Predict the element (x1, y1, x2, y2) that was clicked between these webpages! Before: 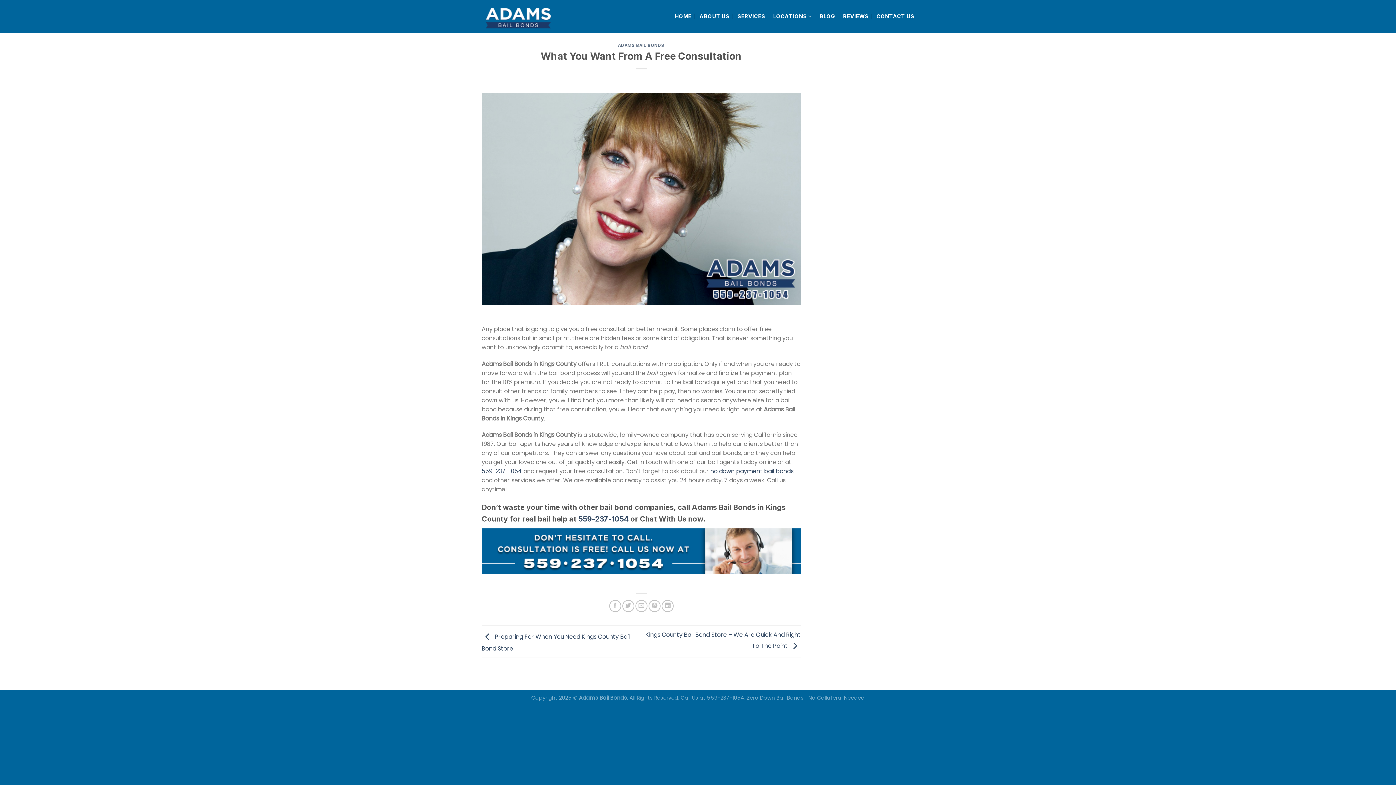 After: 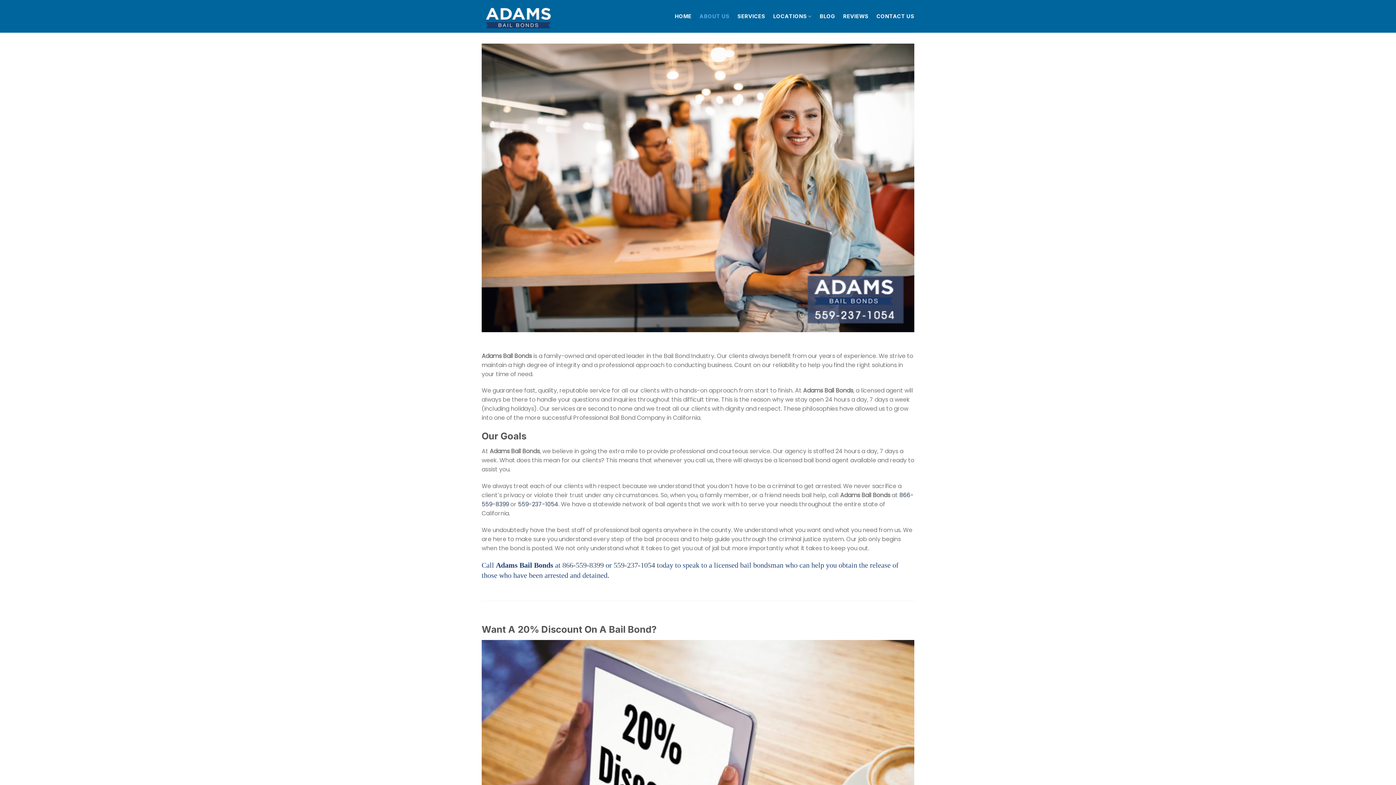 Action: label: ABOUT US bbox: (699, 9, 729, 22)